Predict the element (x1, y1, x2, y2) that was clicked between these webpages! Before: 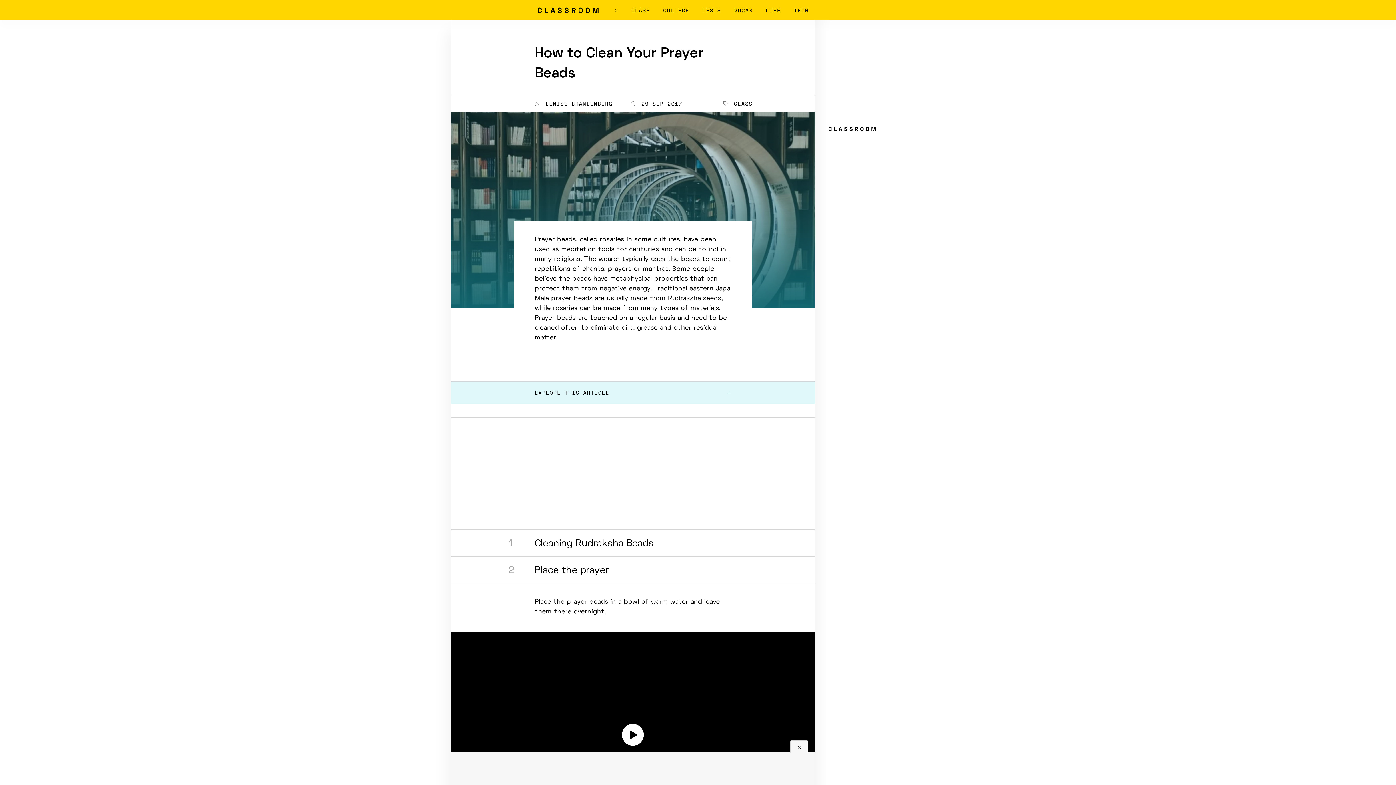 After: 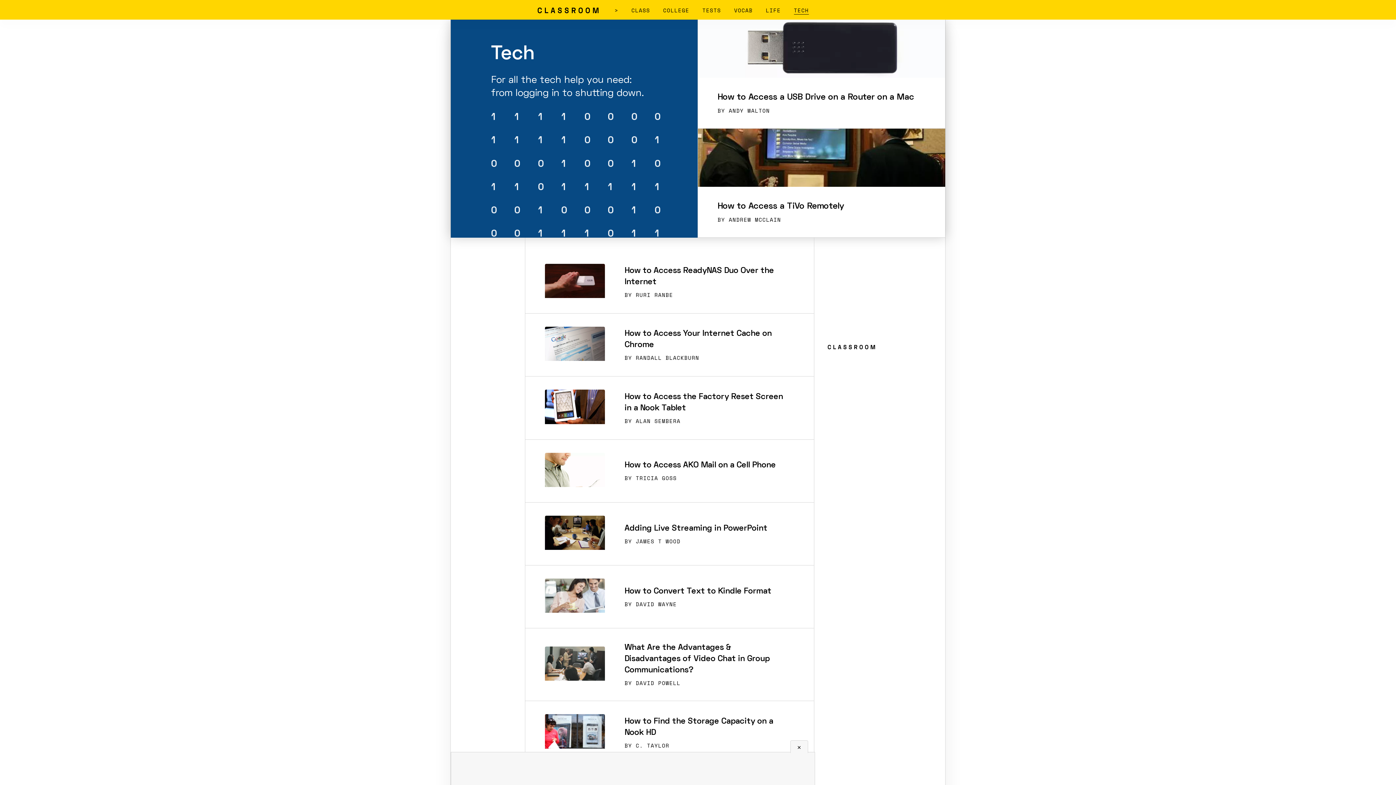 Action: label: TECH bbox: (794, 6, 808, 14)